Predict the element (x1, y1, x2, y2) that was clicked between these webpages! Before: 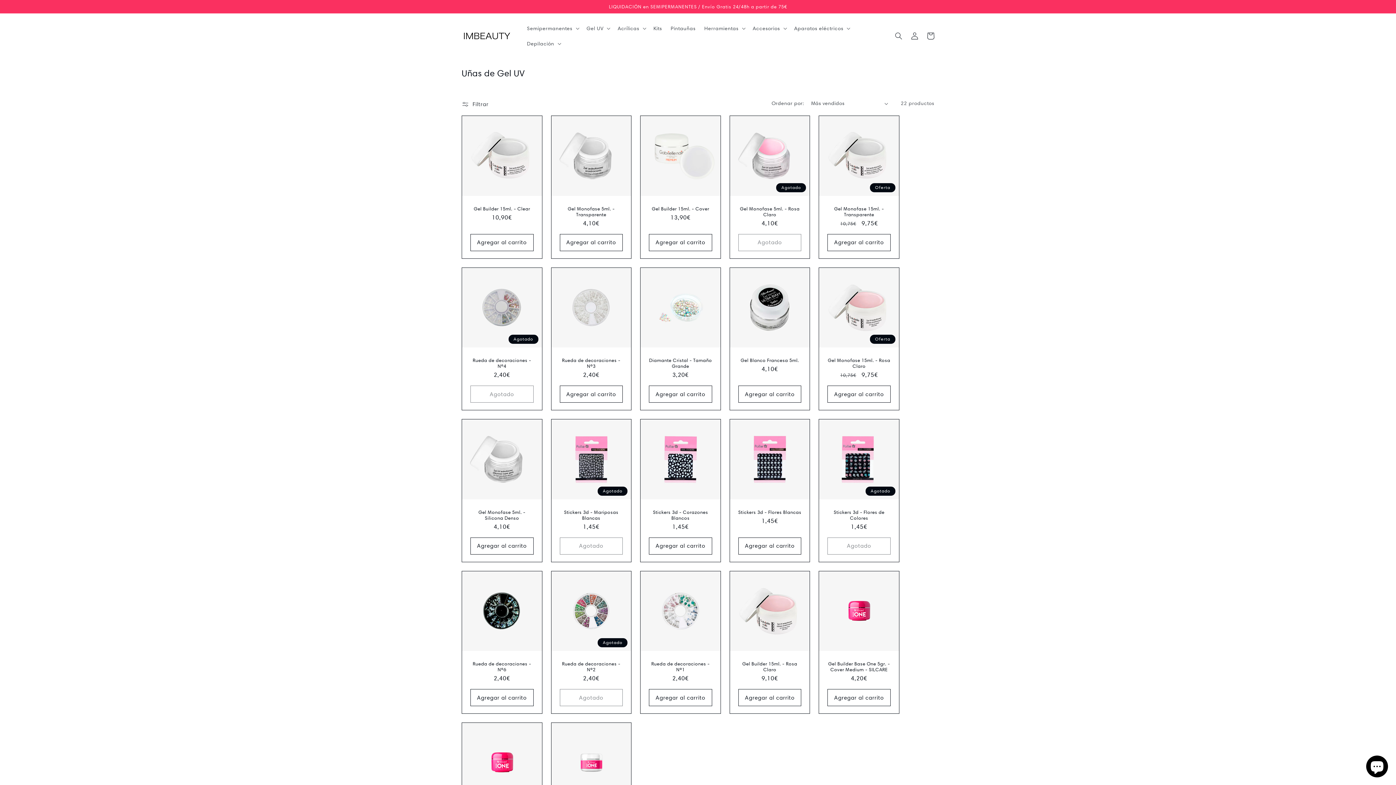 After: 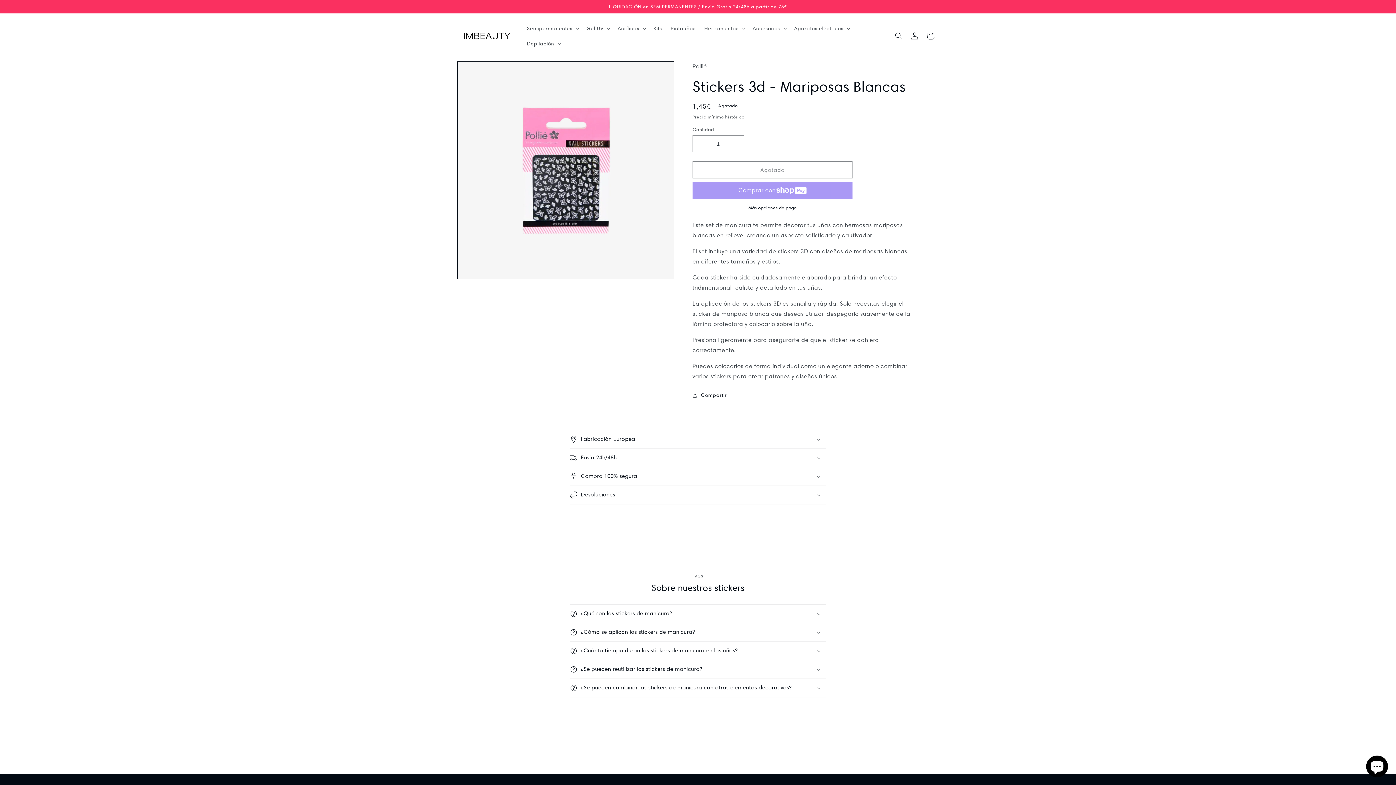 Action: label: Stickers 3d - Mariposas Blancas bbox: (558, 509, 624, 521)